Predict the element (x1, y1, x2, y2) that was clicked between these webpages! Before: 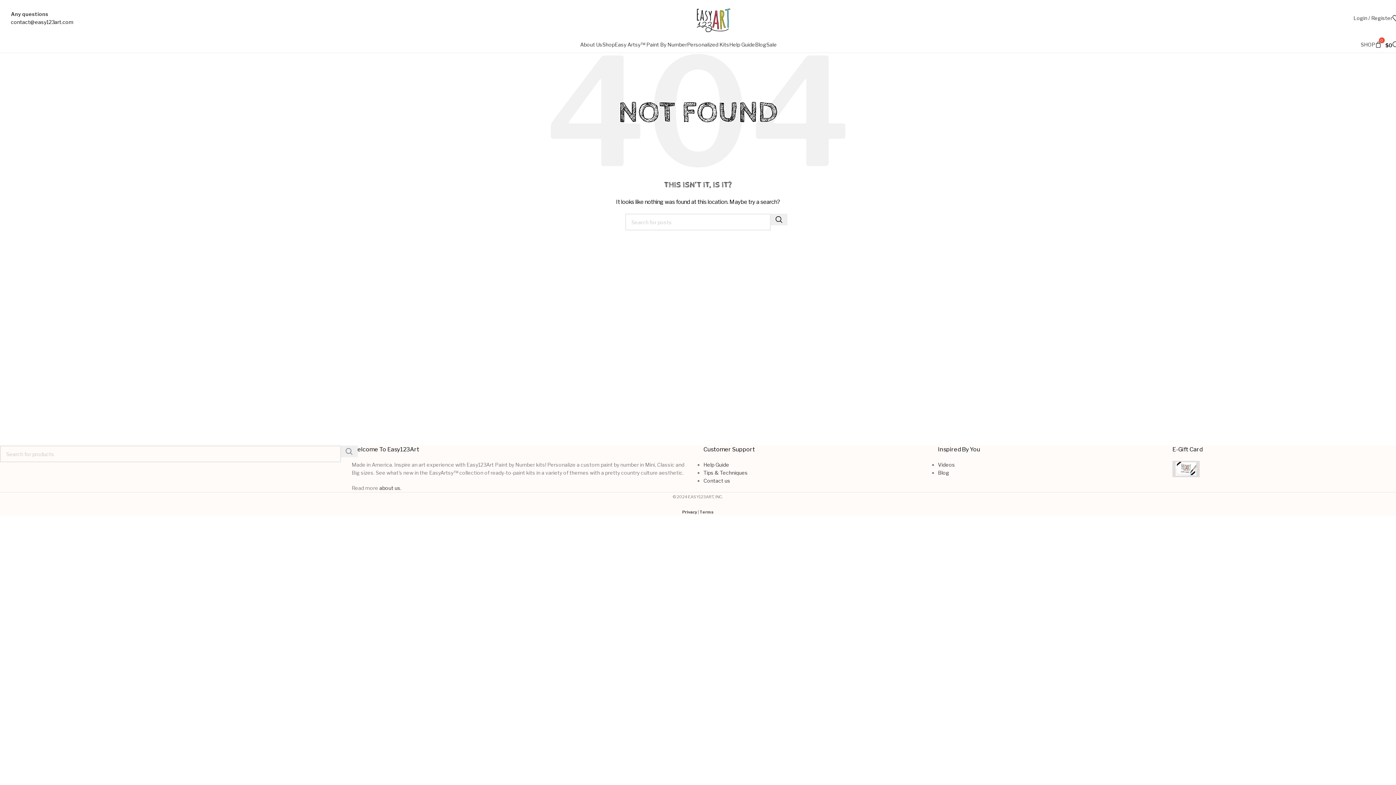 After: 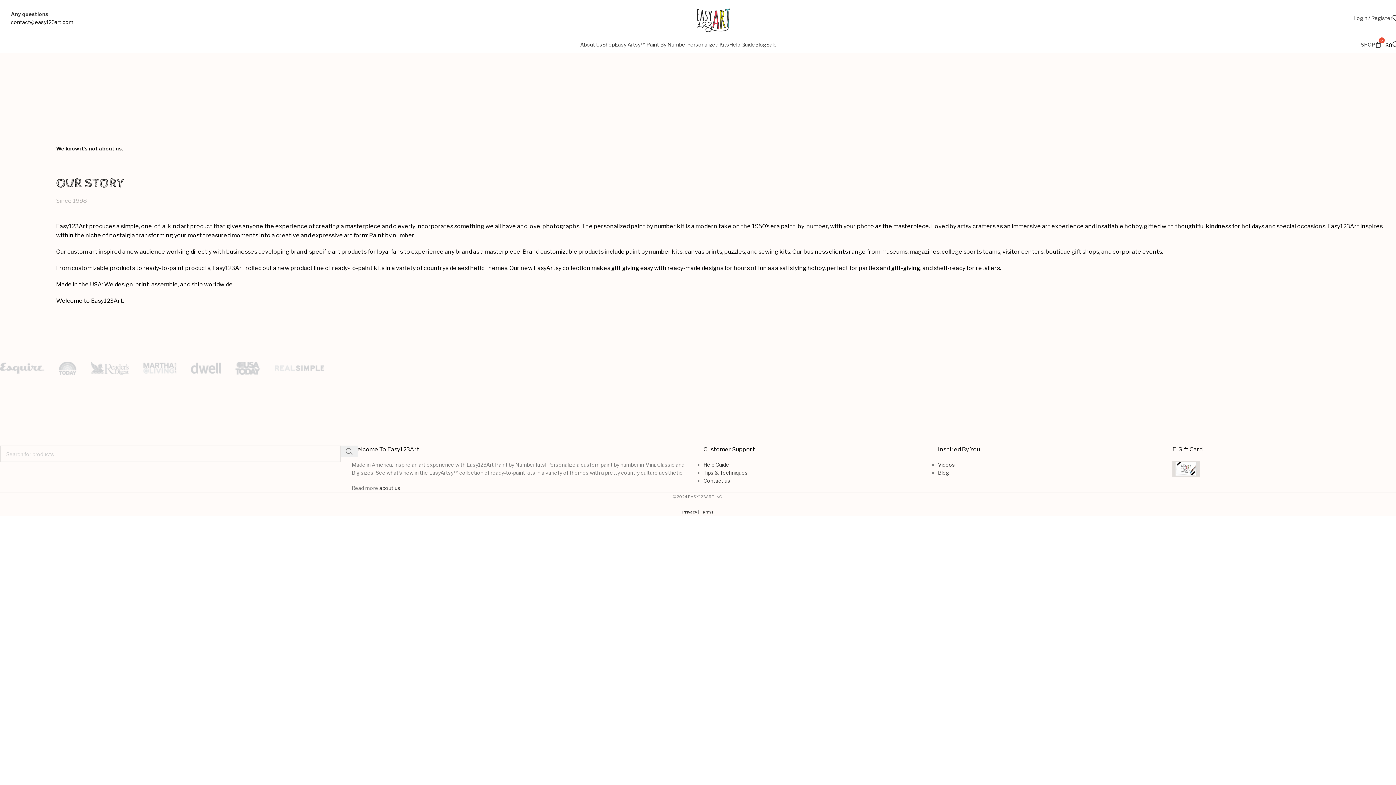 Action: bbox: (580, 37, 602, 52) label: About Us